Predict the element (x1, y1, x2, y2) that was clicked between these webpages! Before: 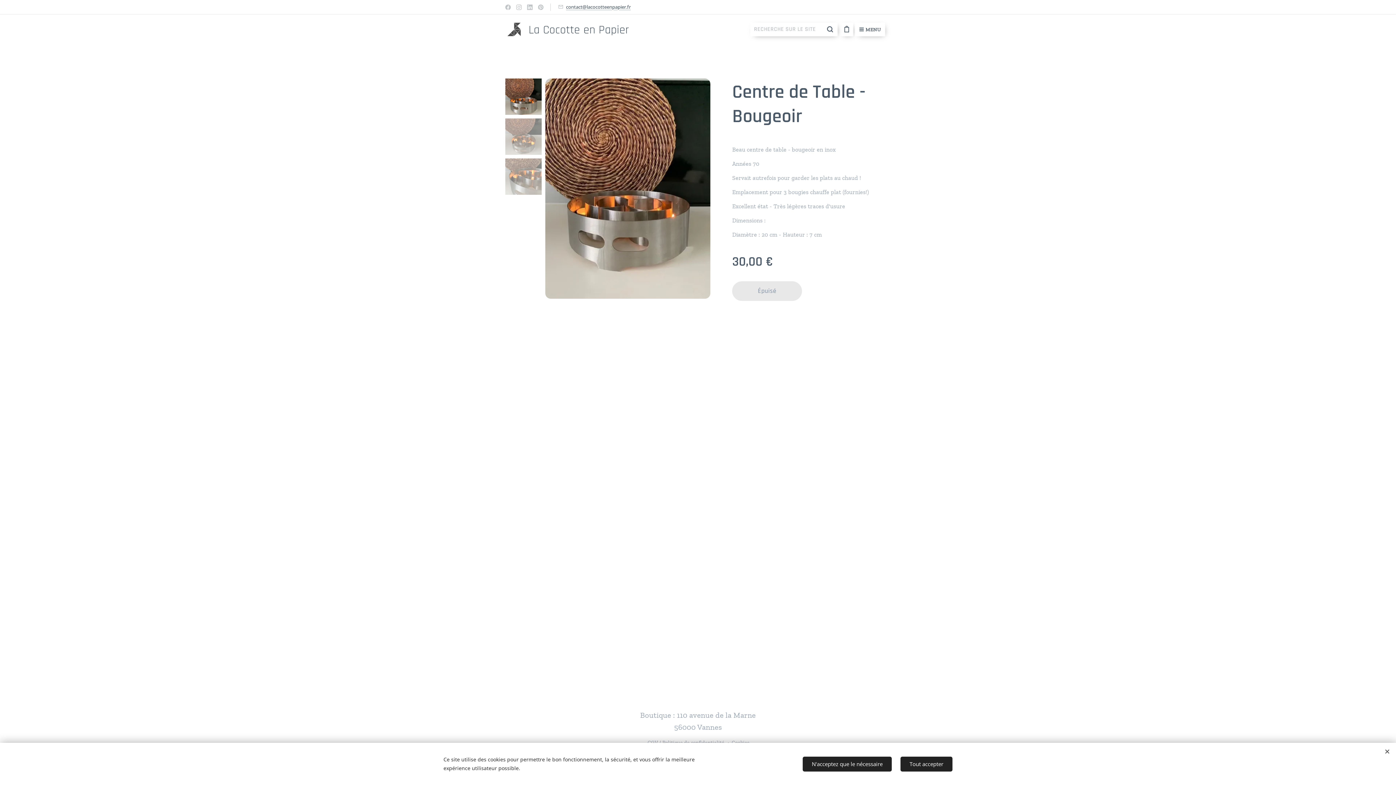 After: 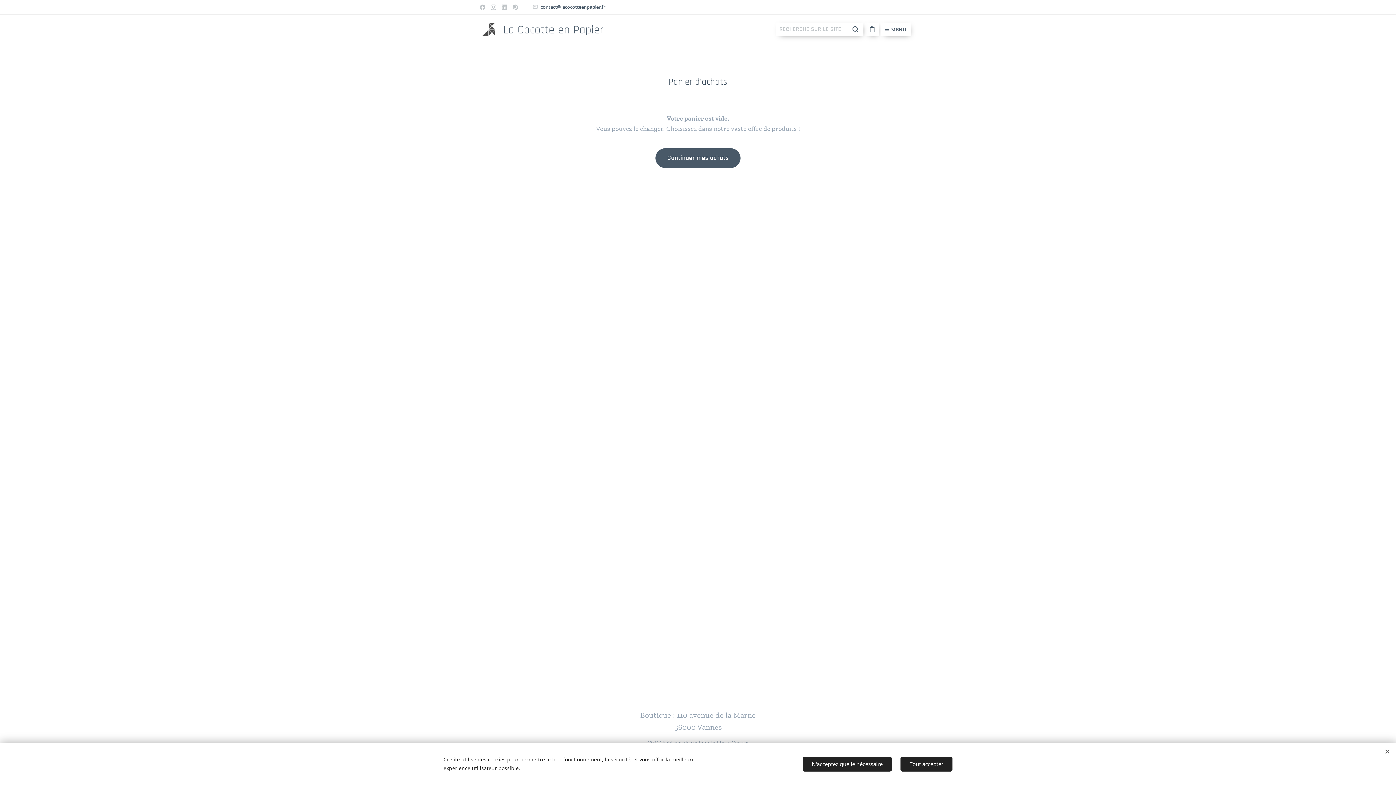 Action: bbox: (839, 22, 853, 36) label: 0